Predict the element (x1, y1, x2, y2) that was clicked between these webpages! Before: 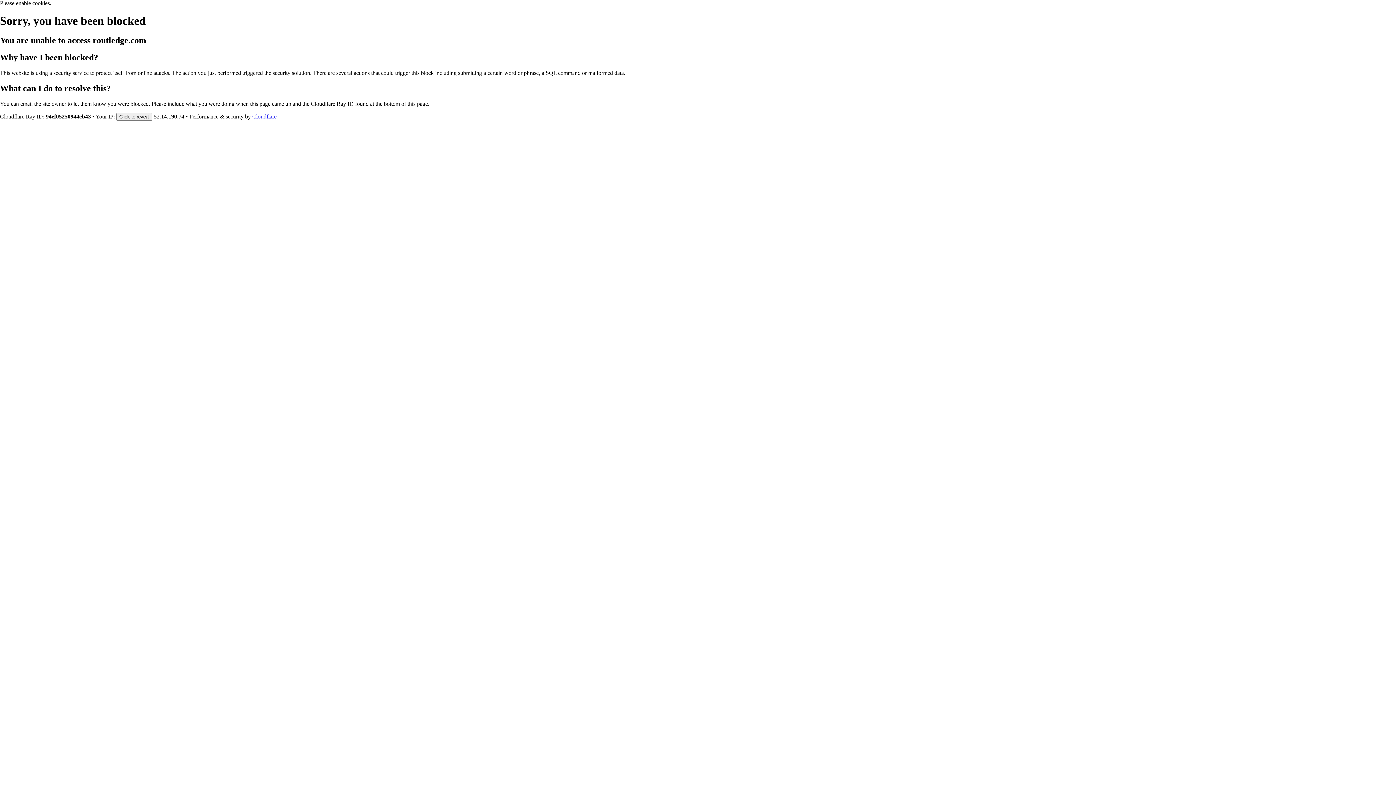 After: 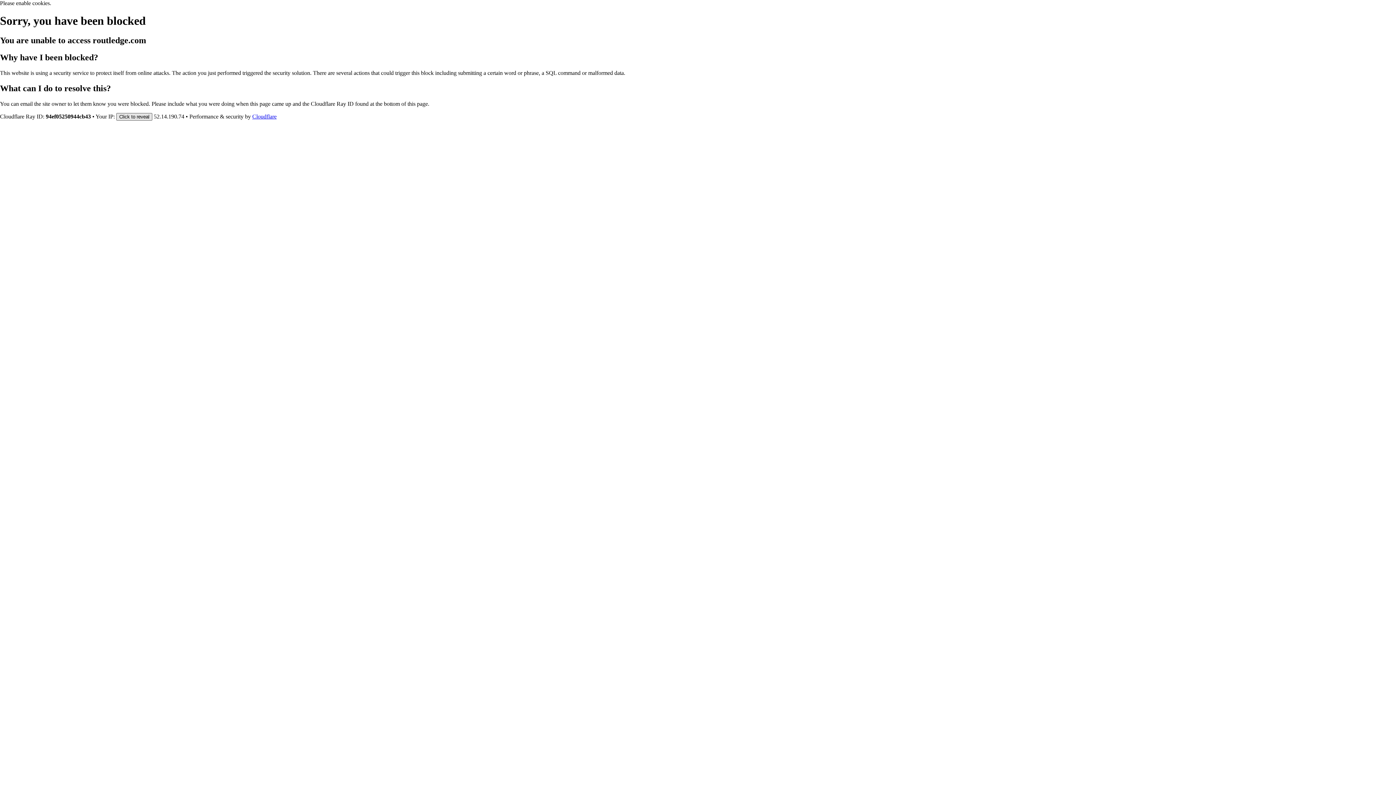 Action: label: Click to reveal bbox: (116, 112, 152, 120)